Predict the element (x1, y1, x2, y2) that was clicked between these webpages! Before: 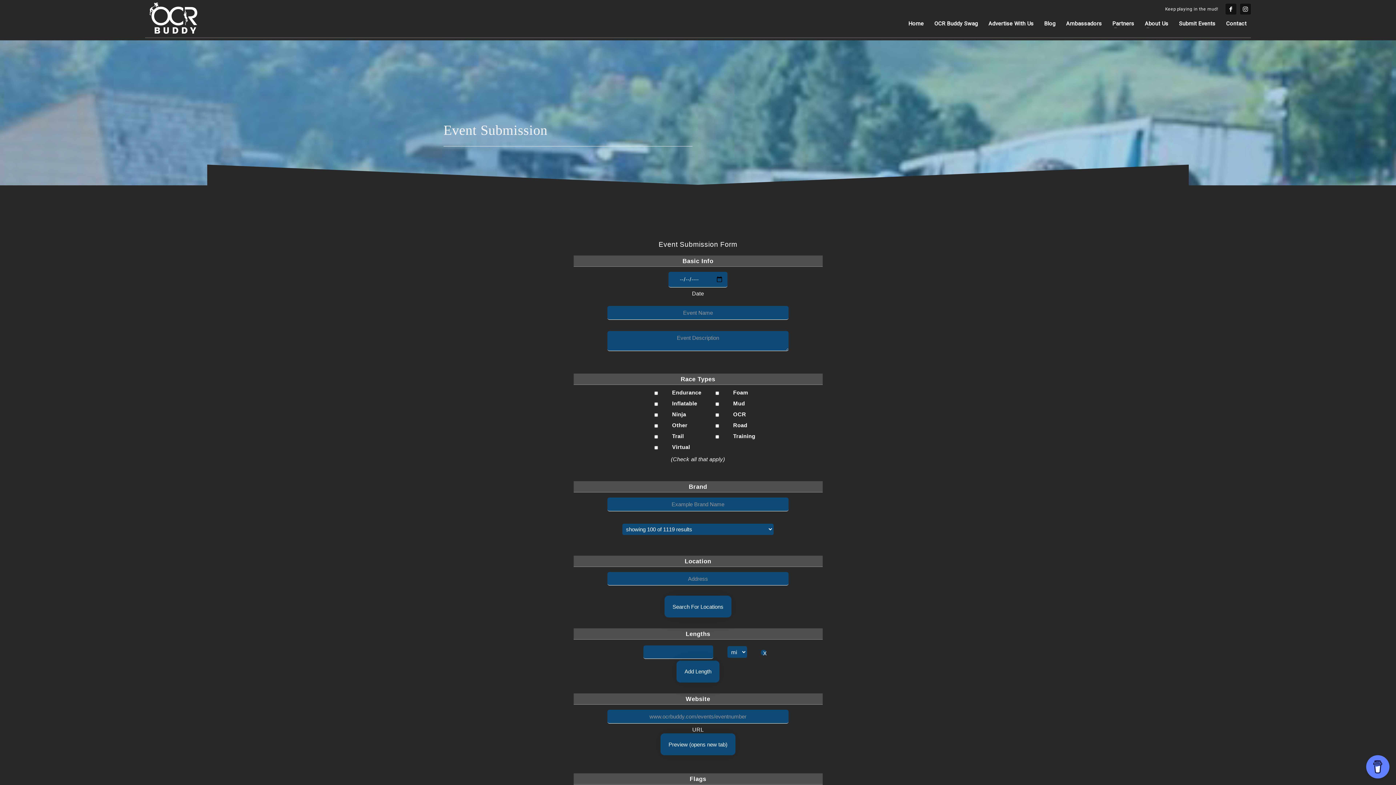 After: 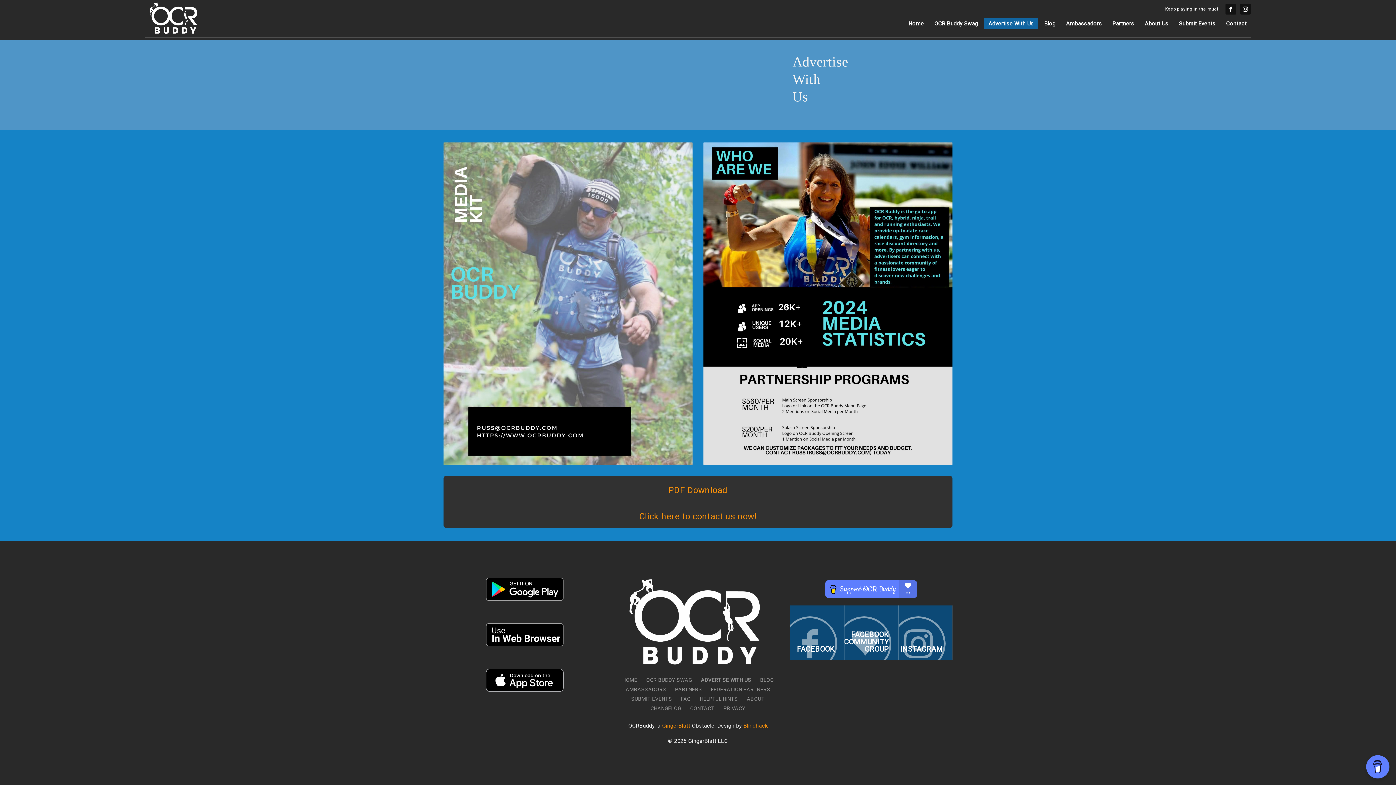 Action: bbox: (984, 19, 1038, 28) label: Advertise With Us